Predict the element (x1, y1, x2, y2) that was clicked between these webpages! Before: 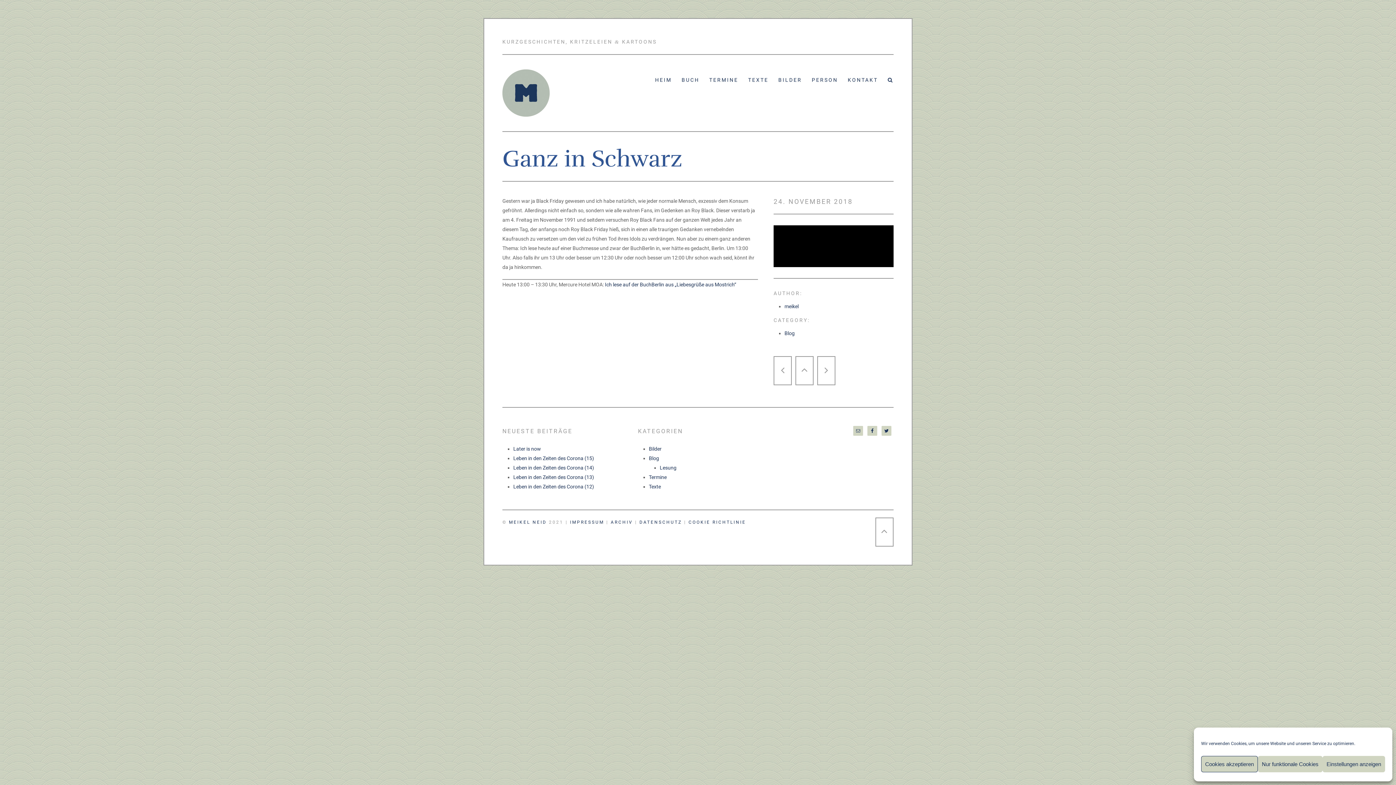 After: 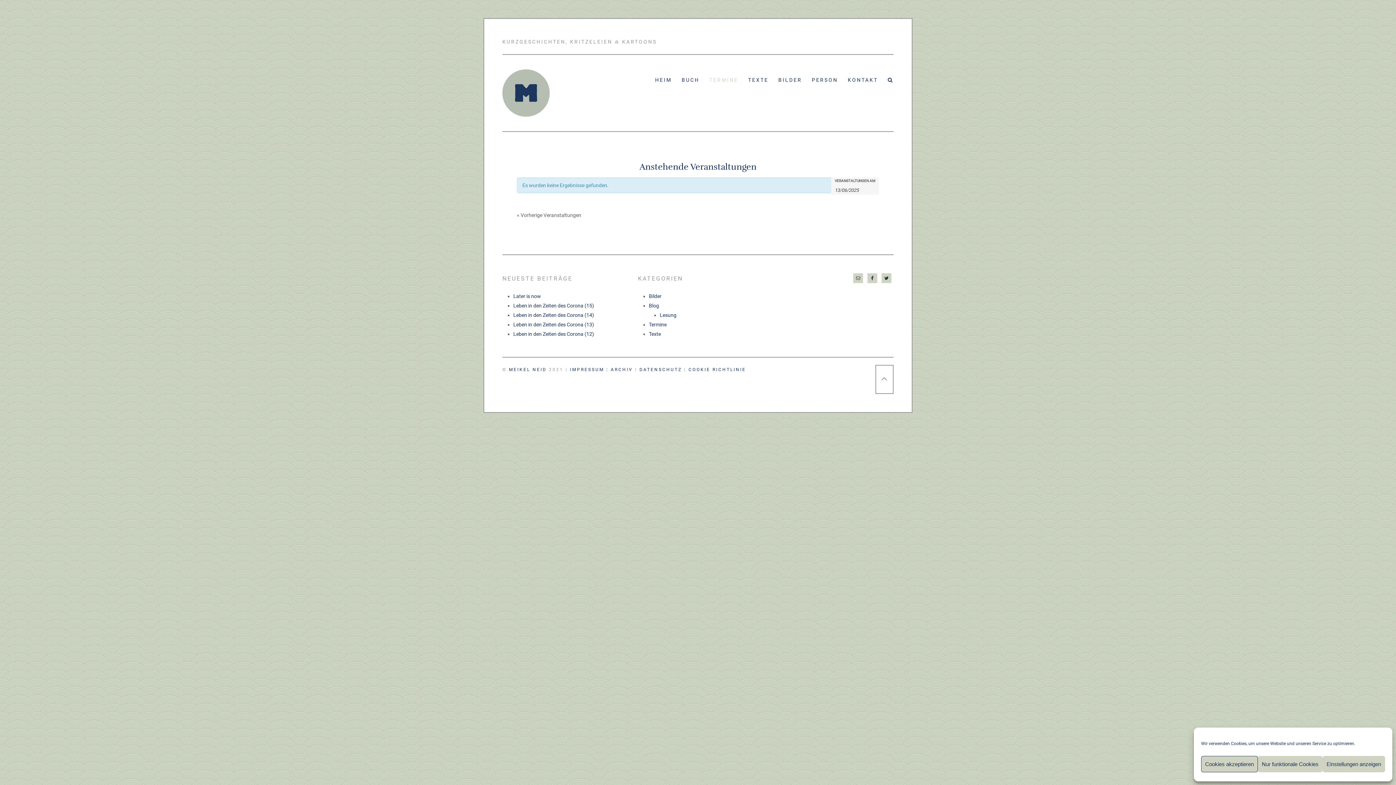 Action: label: TERMINE bbox: (709, 75, 738, 90)